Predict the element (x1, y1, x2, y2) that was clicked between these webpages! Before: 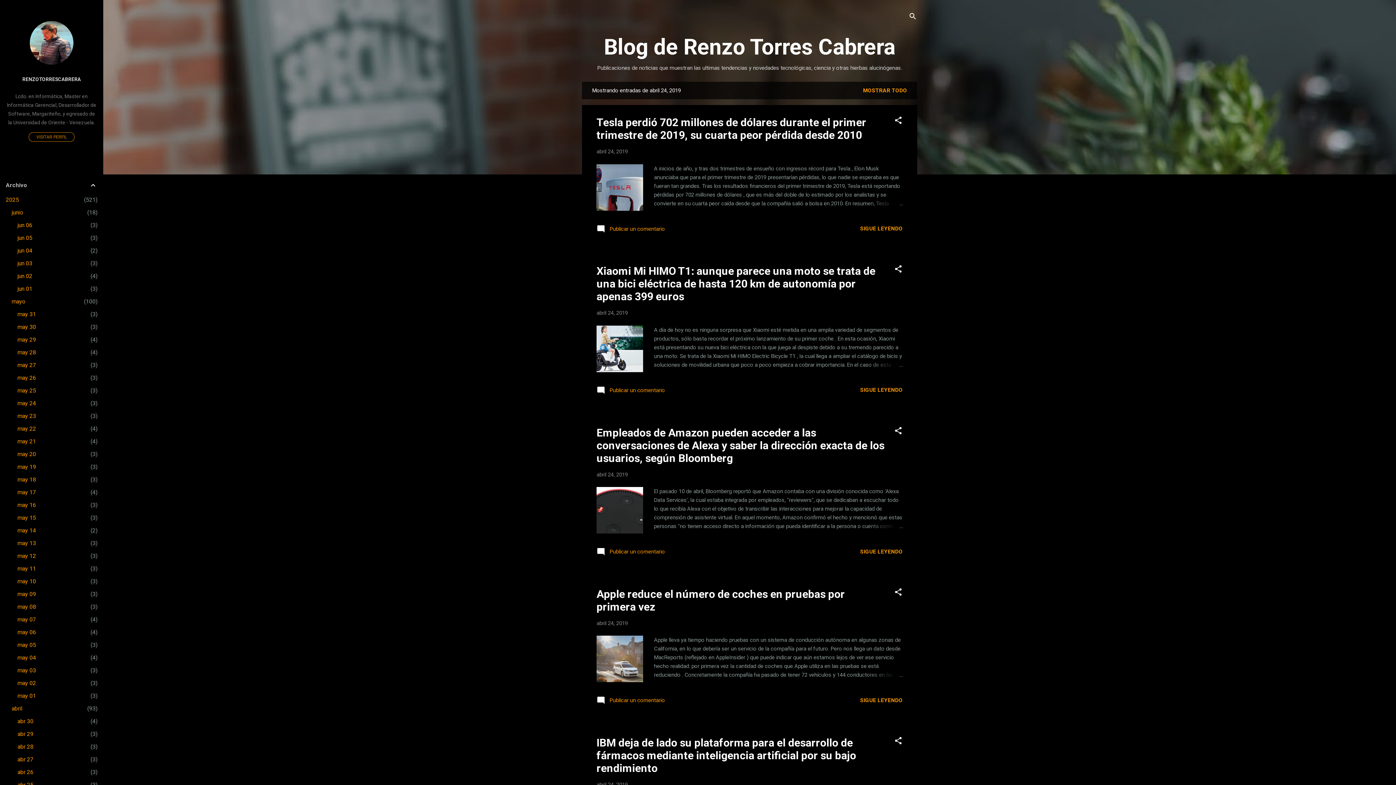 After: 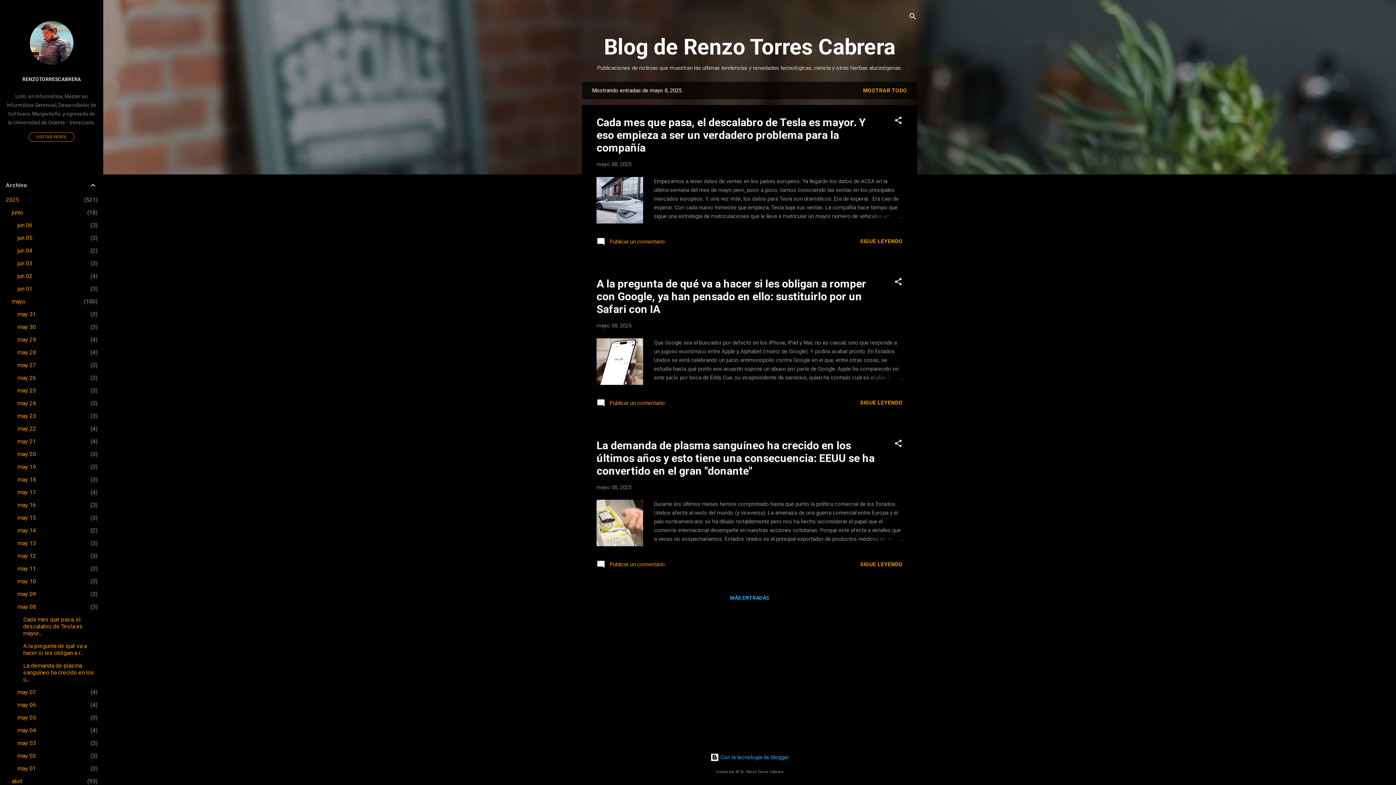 Action: bbox: (17, 603, 36, 610) label: may 08
3